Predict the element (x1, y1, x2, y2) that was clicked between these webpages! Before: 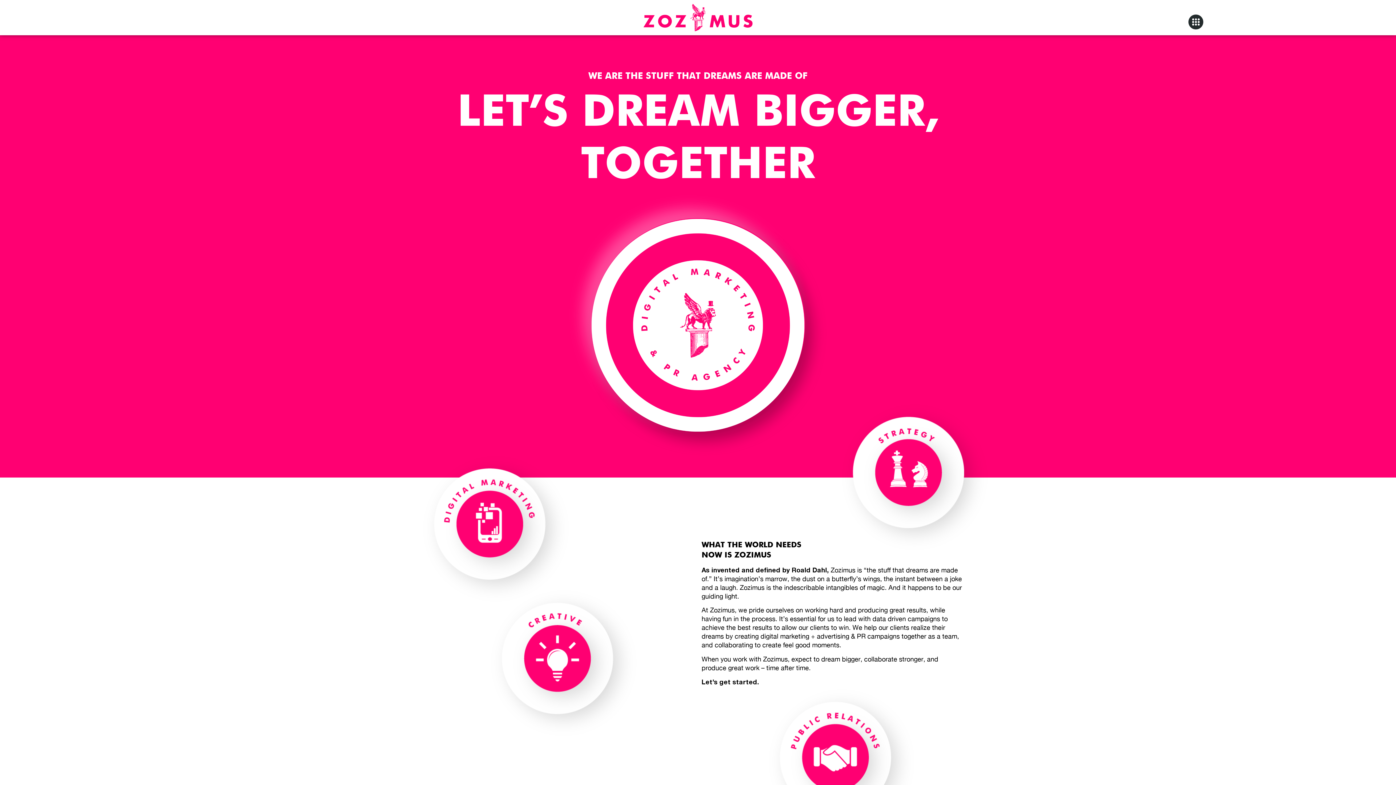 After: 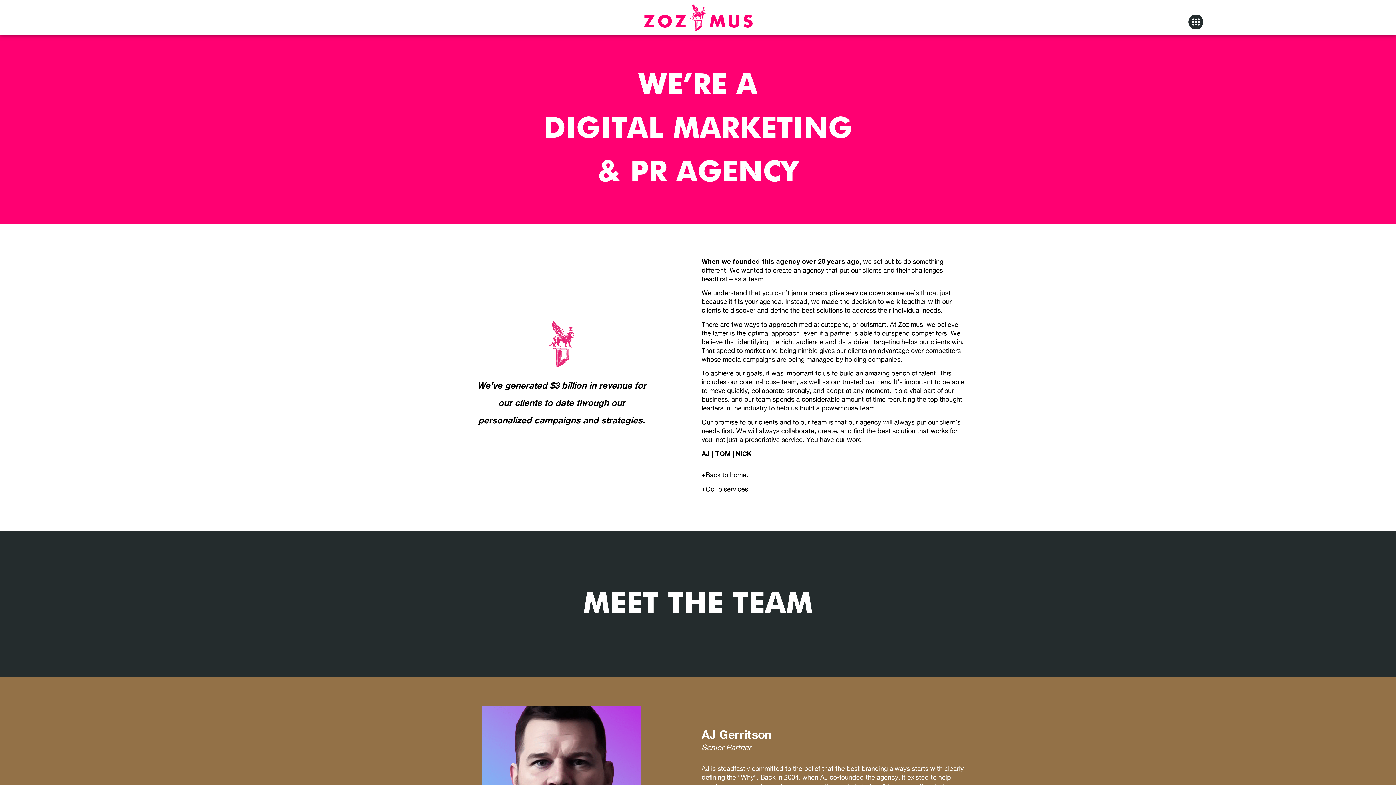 Action: bbox: (567, 194, 828, 456)